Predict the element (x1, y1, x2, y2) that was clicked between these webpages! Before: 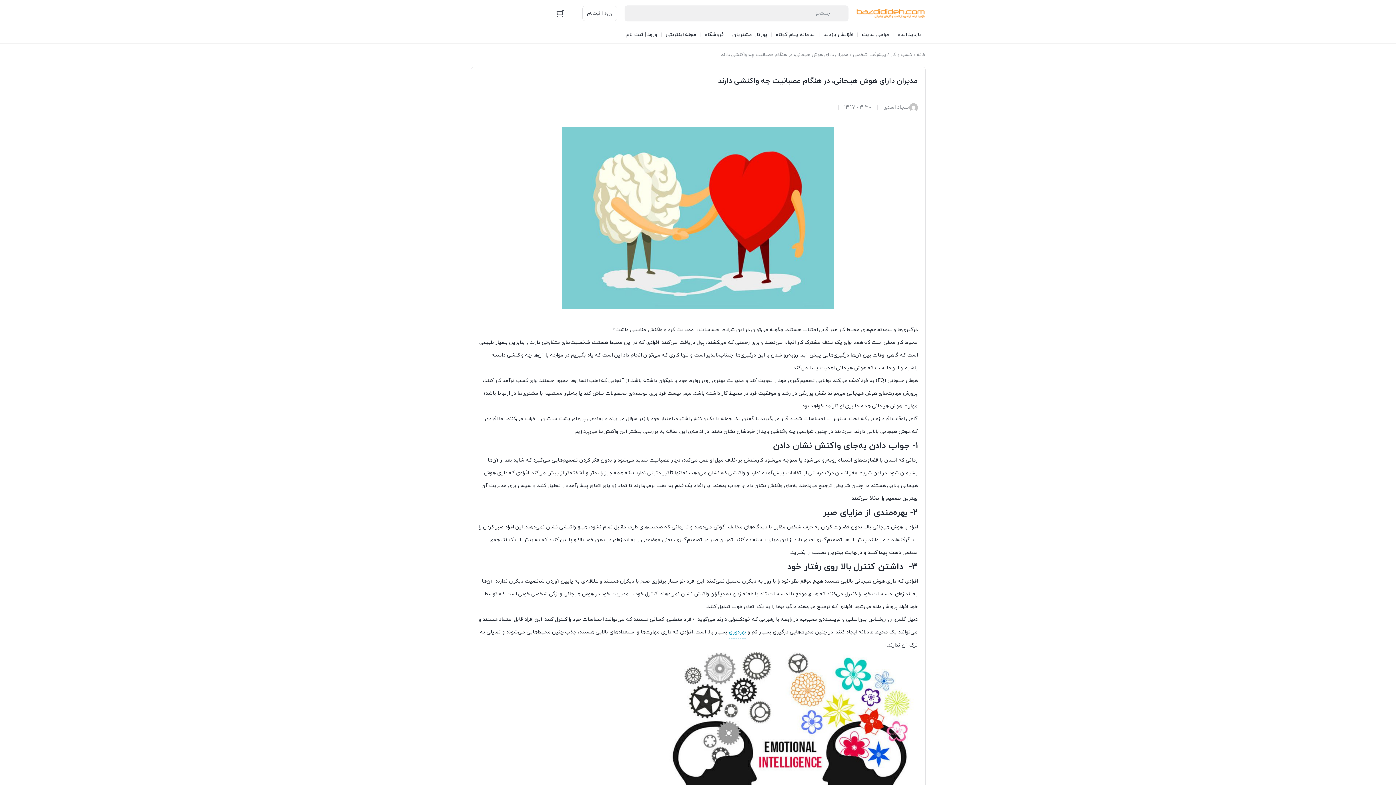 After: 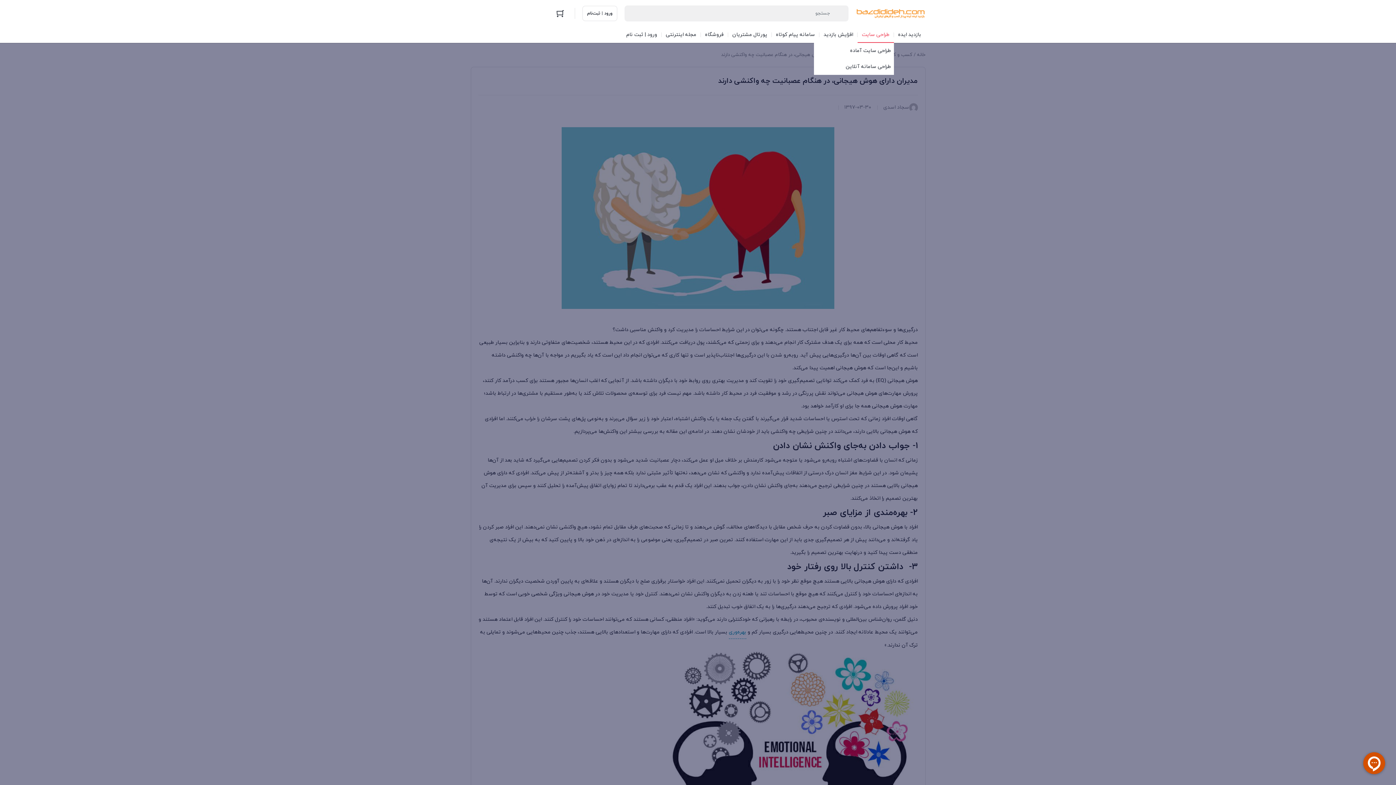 Action: label: طراحی سایت bbox: (857, 26, 894, 42)